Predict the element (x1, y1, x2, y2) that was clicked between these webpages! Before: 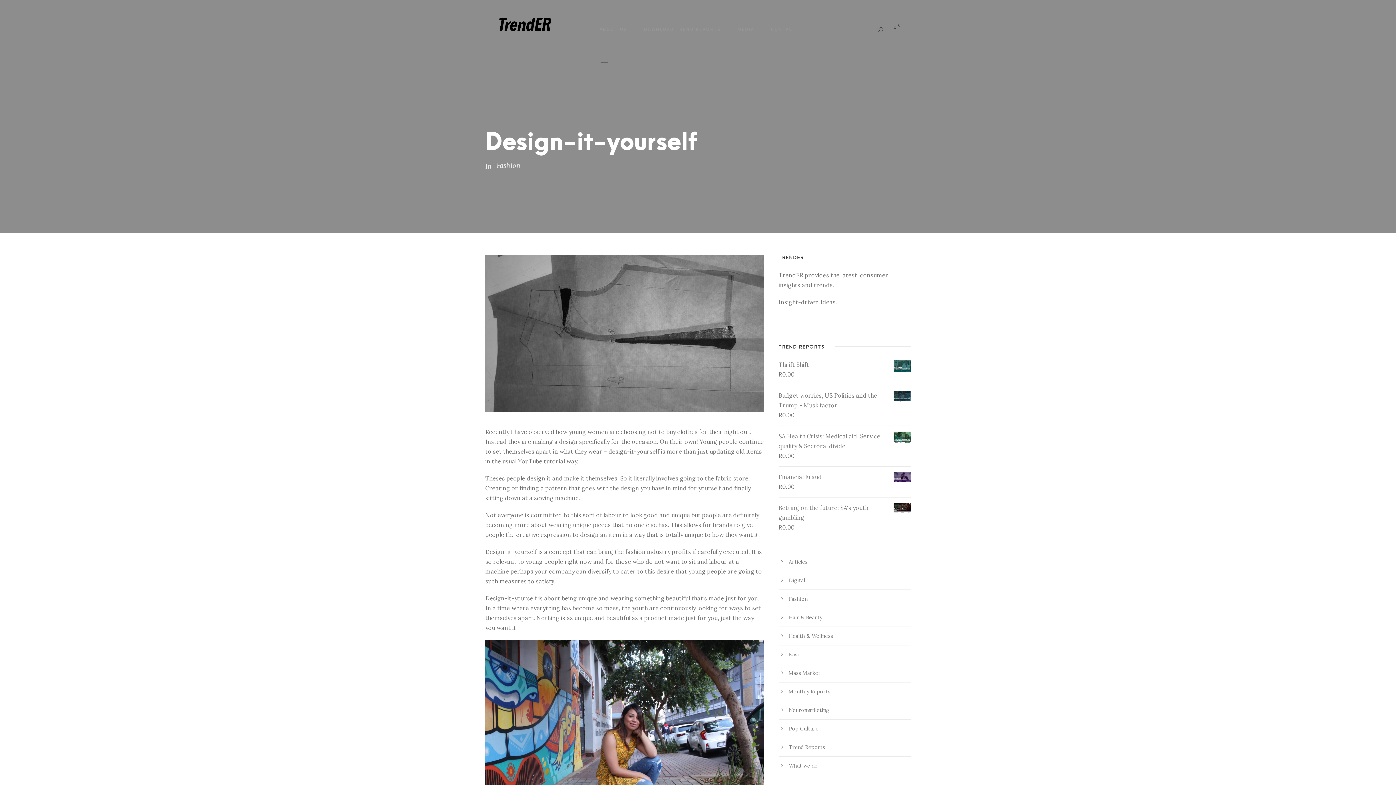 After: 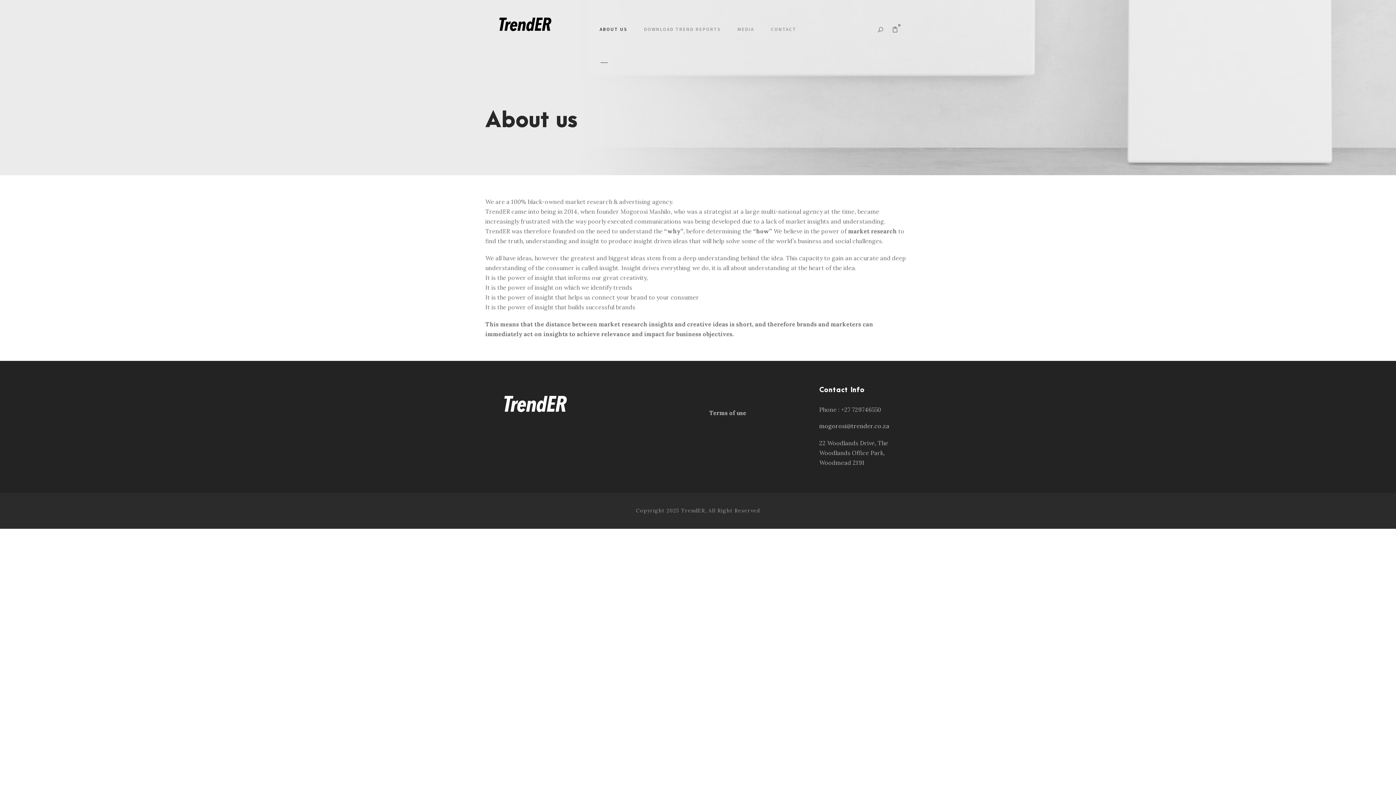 Action: label: ABOUT US bbox: (599, 25, 627, 62)